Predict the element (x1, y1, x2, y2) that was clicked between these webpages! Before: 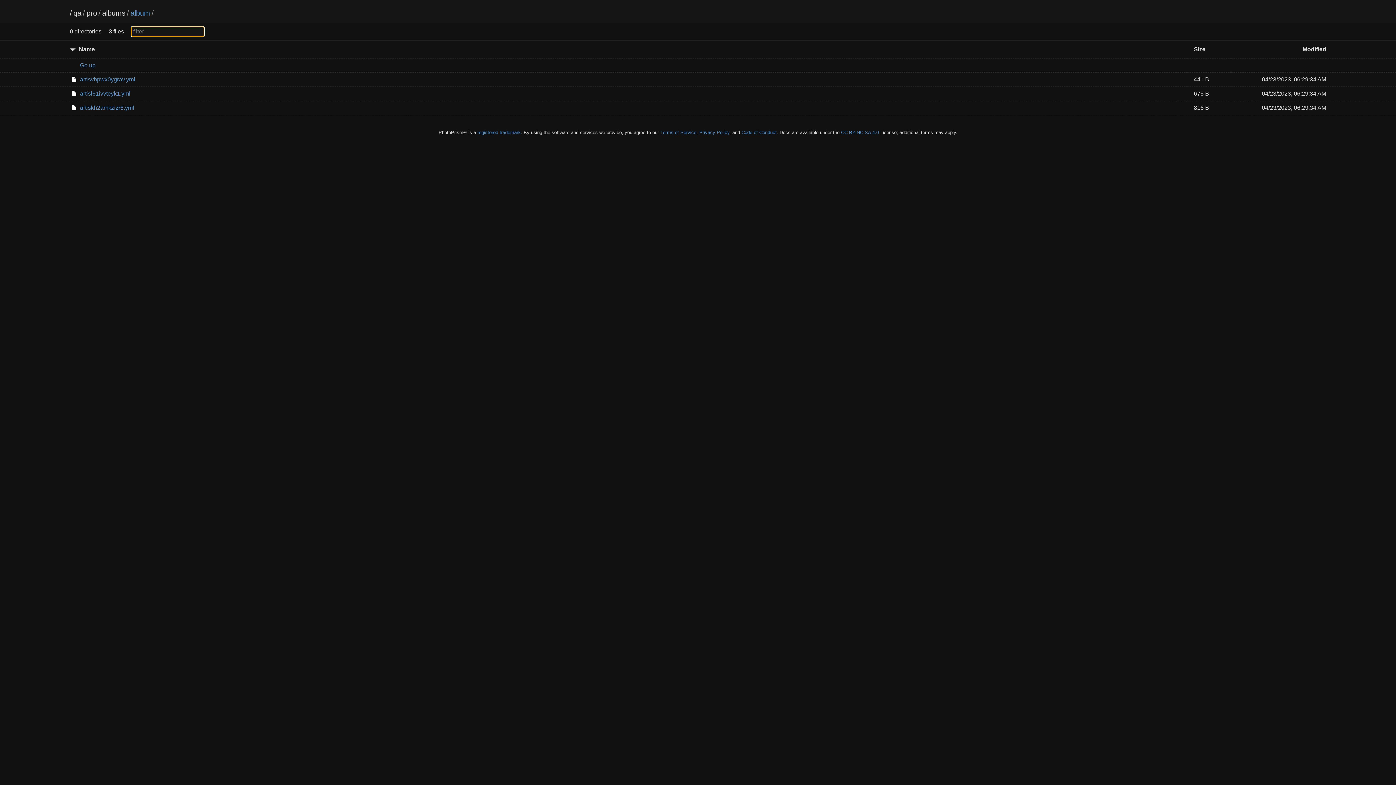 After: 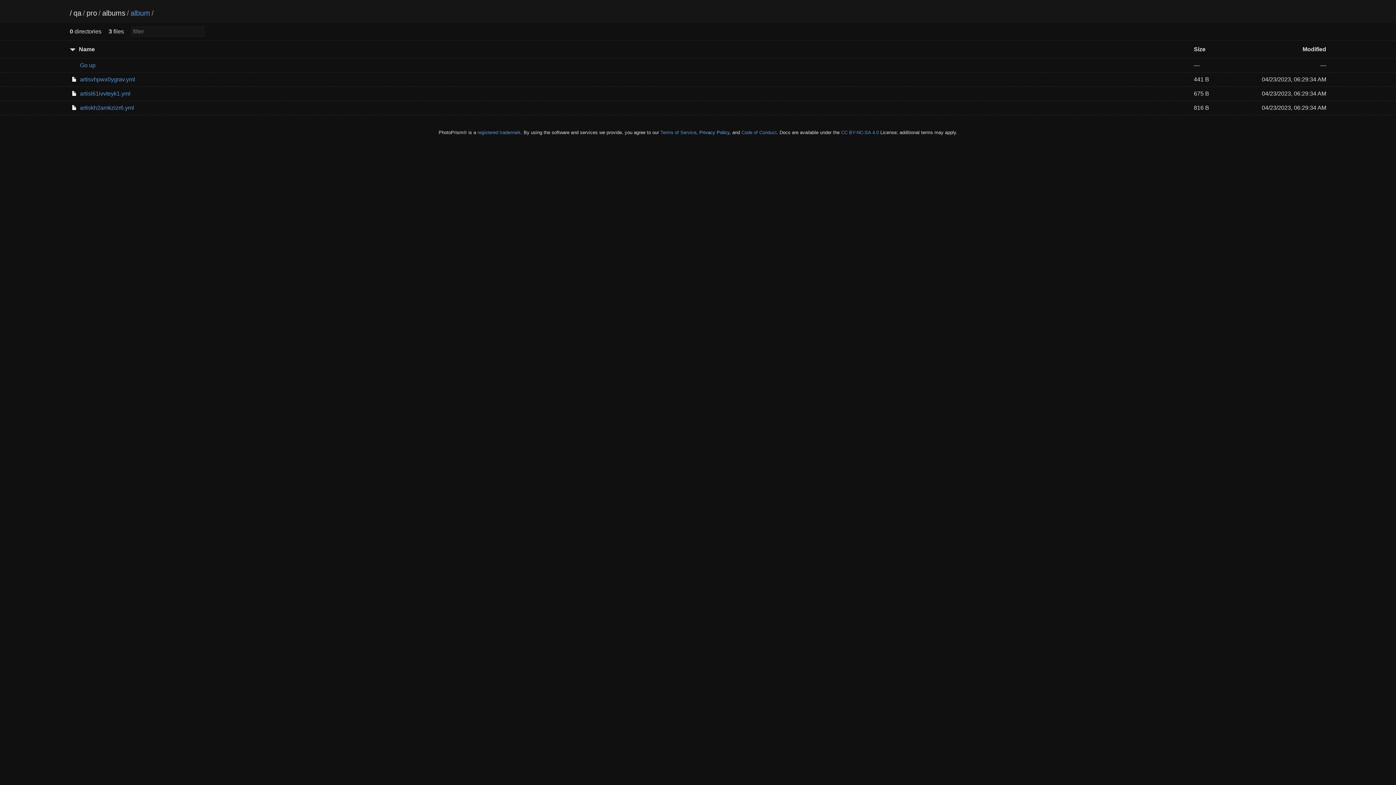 Action: label: Privacy Policy bbox: (699, 129, 729, 135)